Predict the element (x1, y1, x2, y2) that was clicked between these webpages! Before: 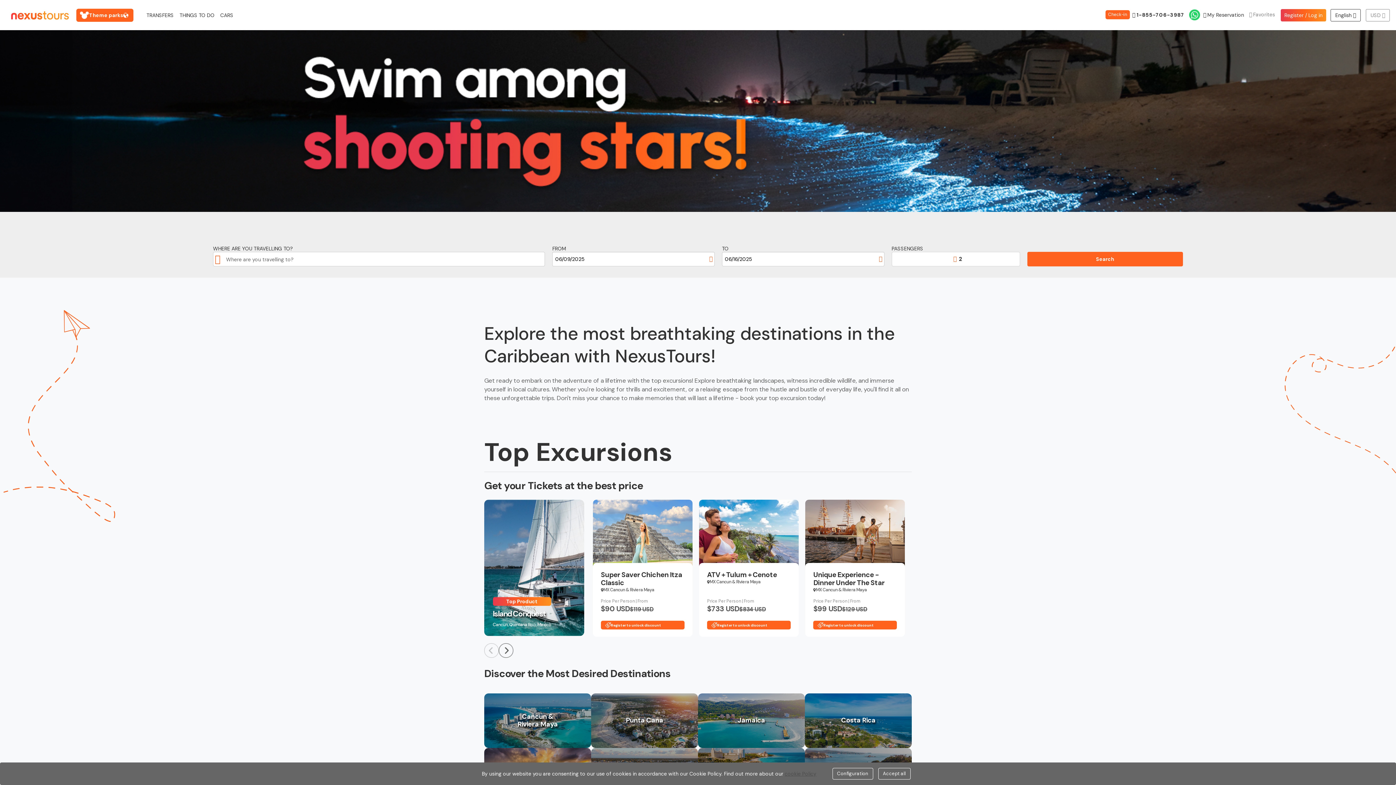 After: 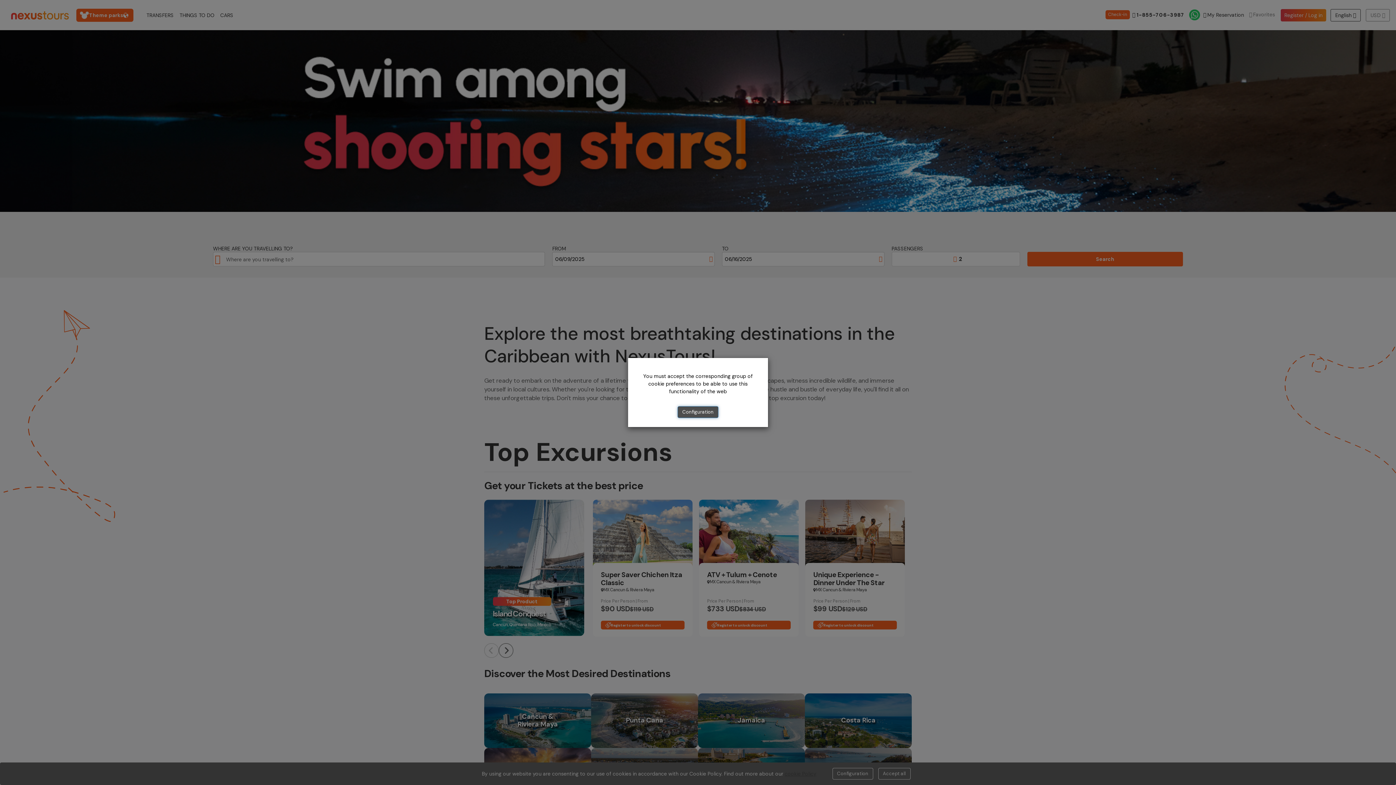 Action: bbox: (1248, 8, 1275, 20) label:  Favorites